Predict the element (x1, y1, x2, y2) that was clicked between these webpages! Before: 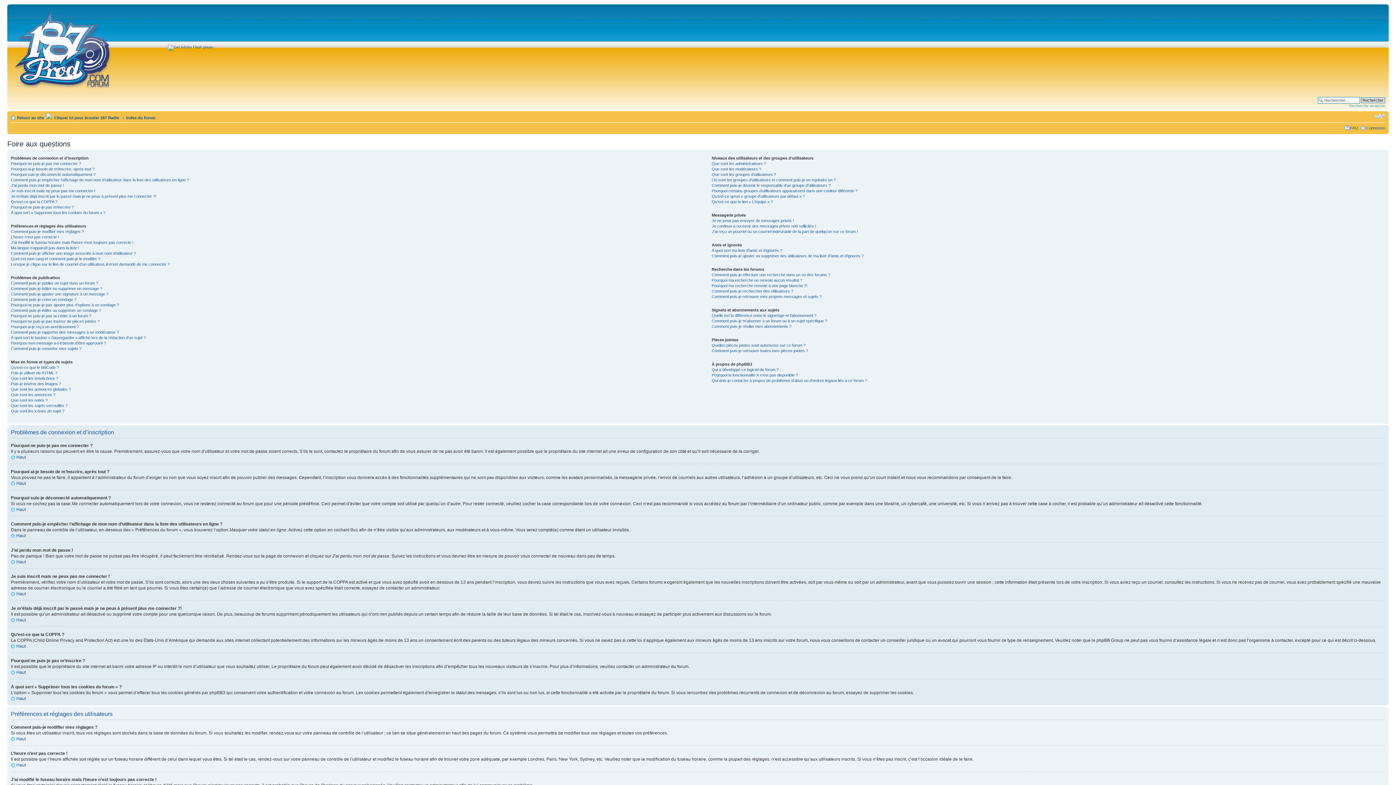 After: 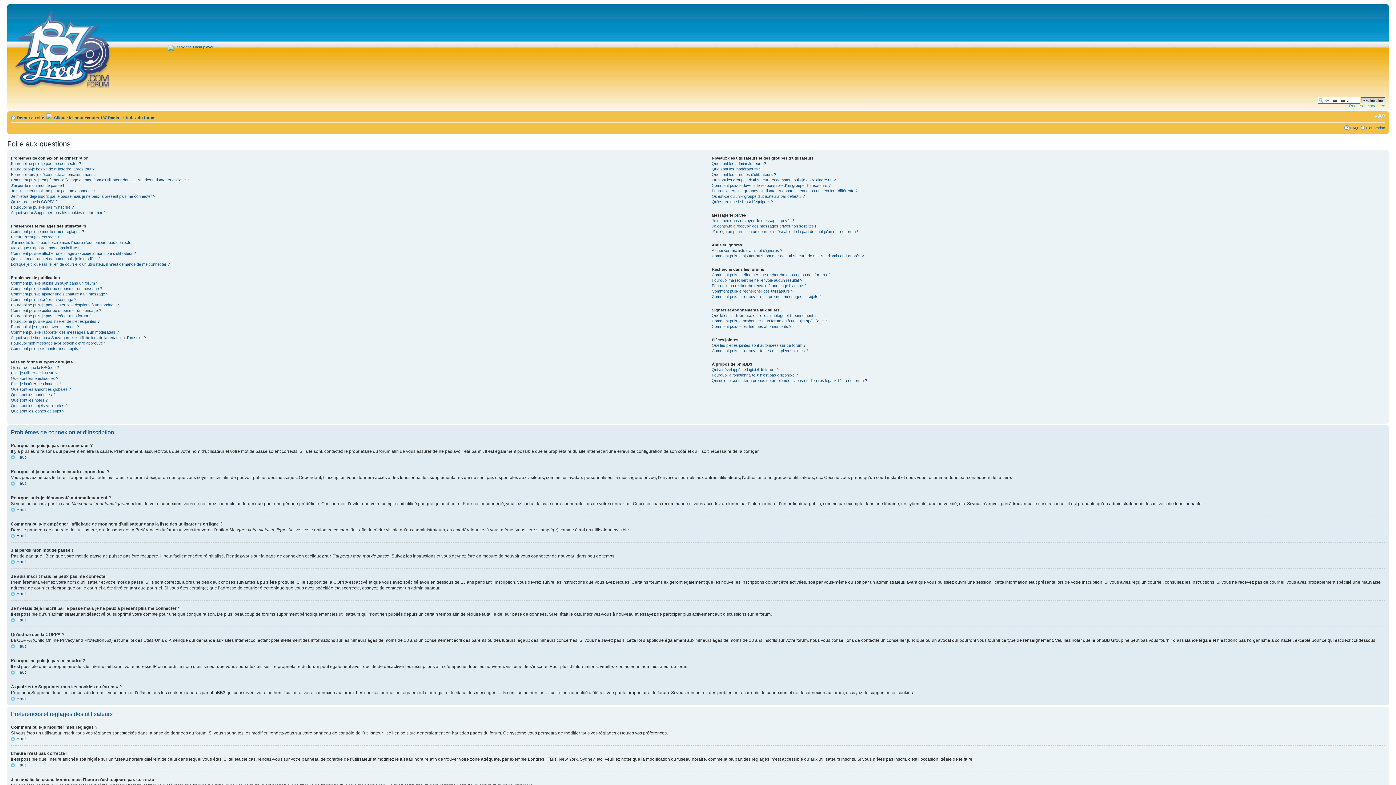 Action: label: FAQ bbox: (1350, 125, 1358, 130)